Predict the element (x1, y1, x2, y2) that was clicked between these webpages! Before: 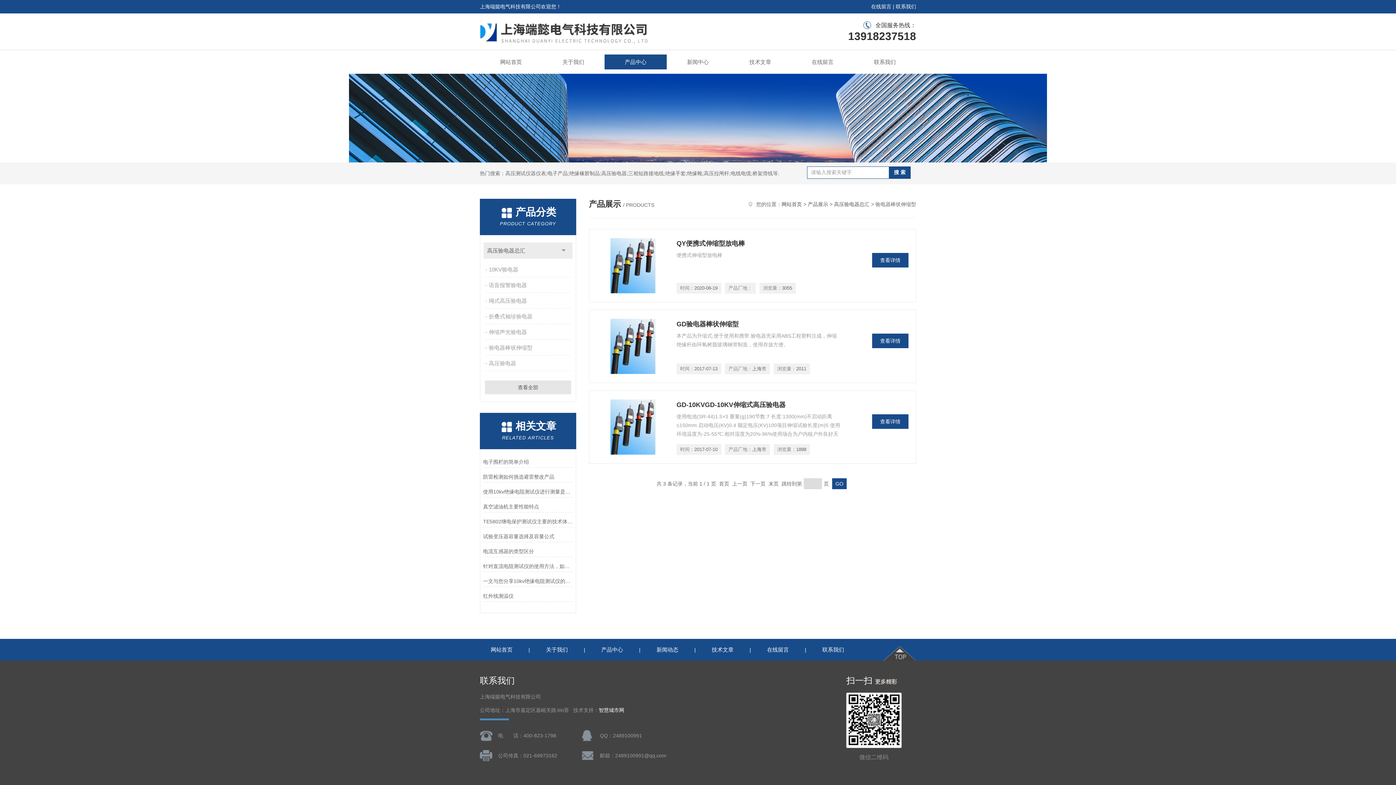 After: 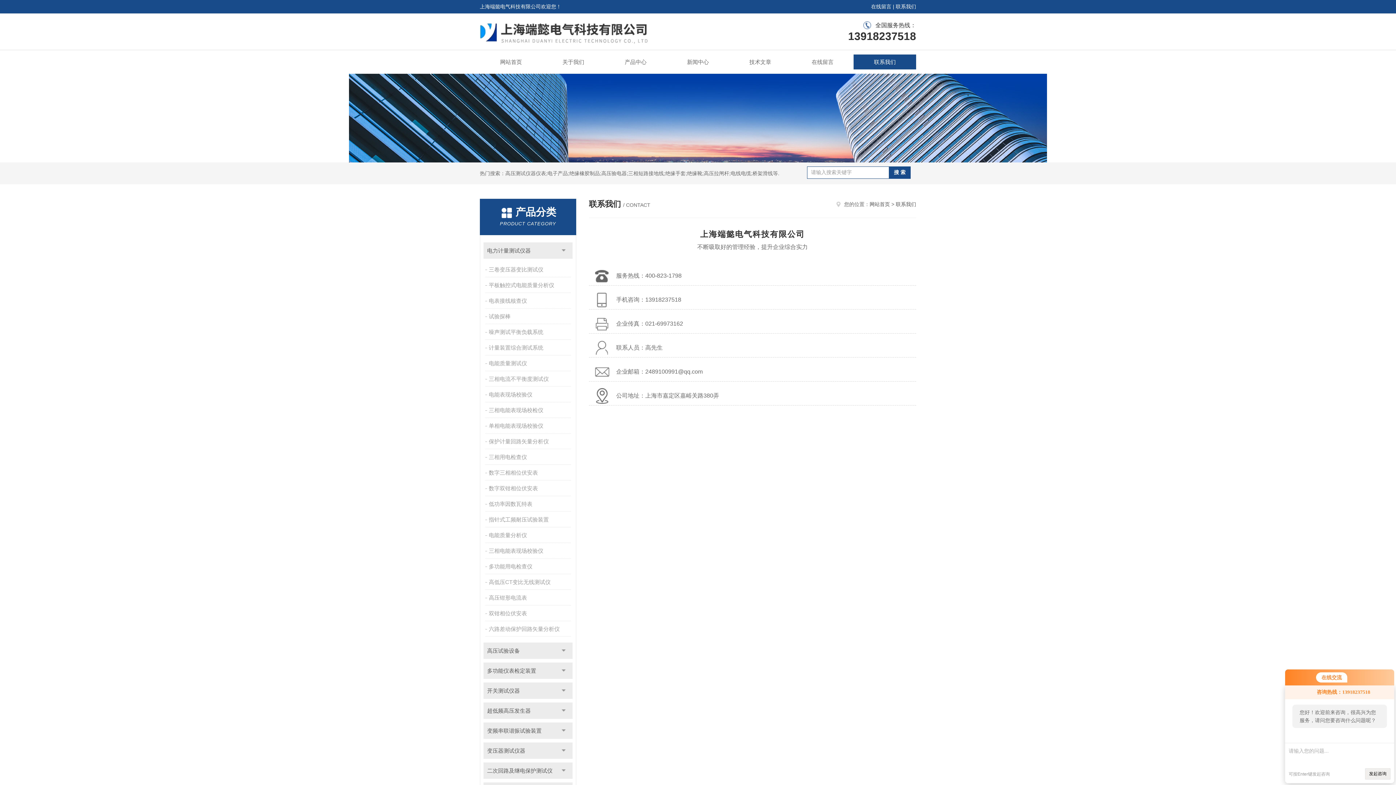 Action: bbox: (853, 54, 916, 69) label: 联系我们